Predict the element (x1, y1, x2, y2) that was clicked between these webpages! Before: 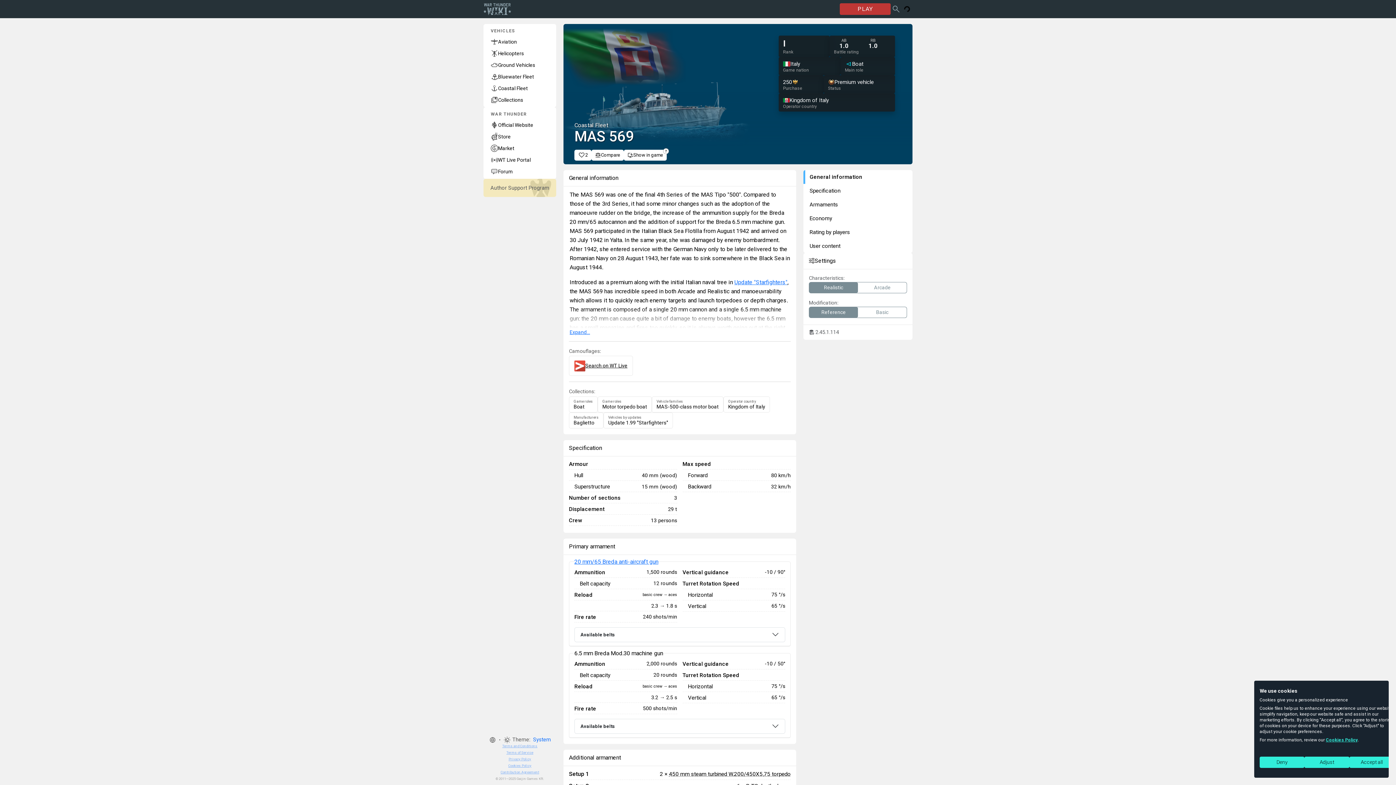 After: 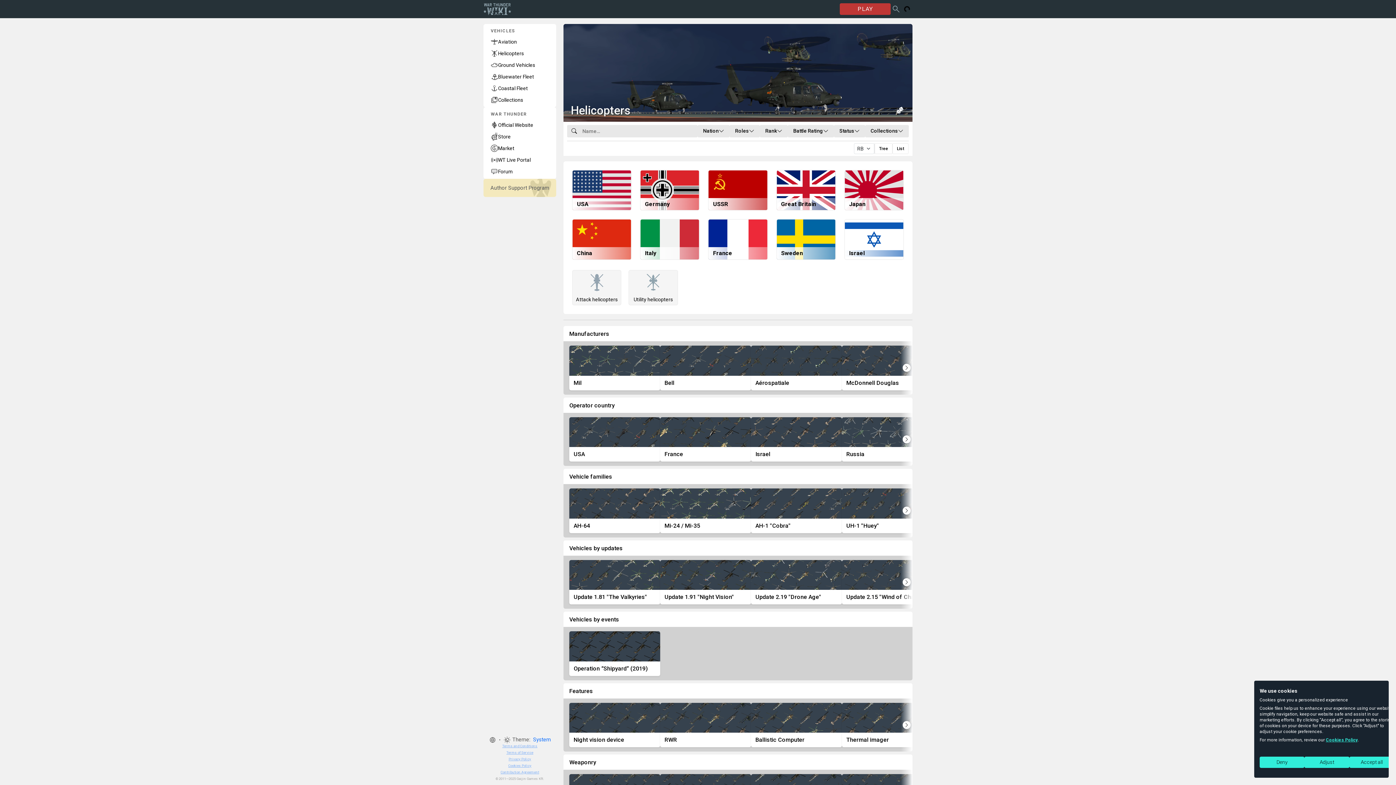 Action: bbox: (483, 47, 556, 59) label: Helicopters